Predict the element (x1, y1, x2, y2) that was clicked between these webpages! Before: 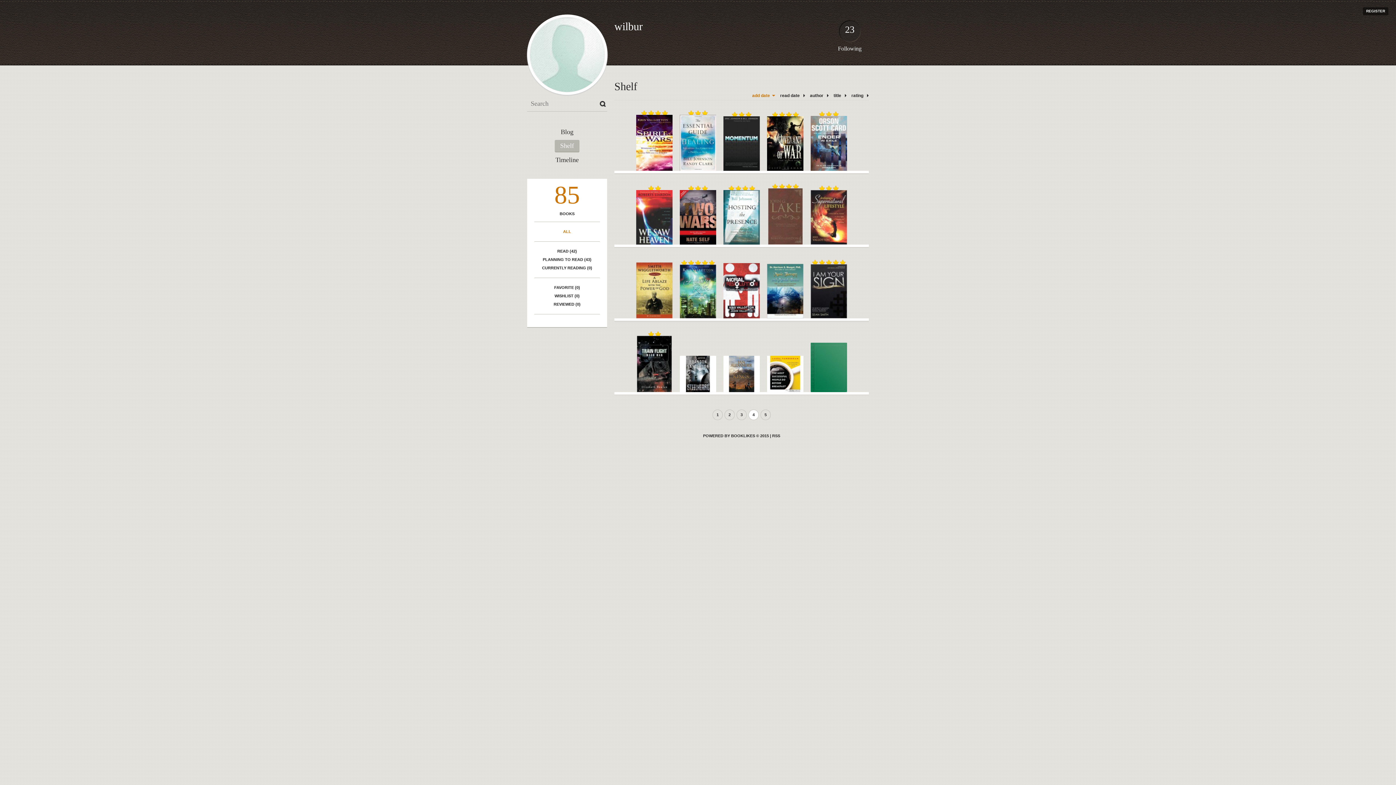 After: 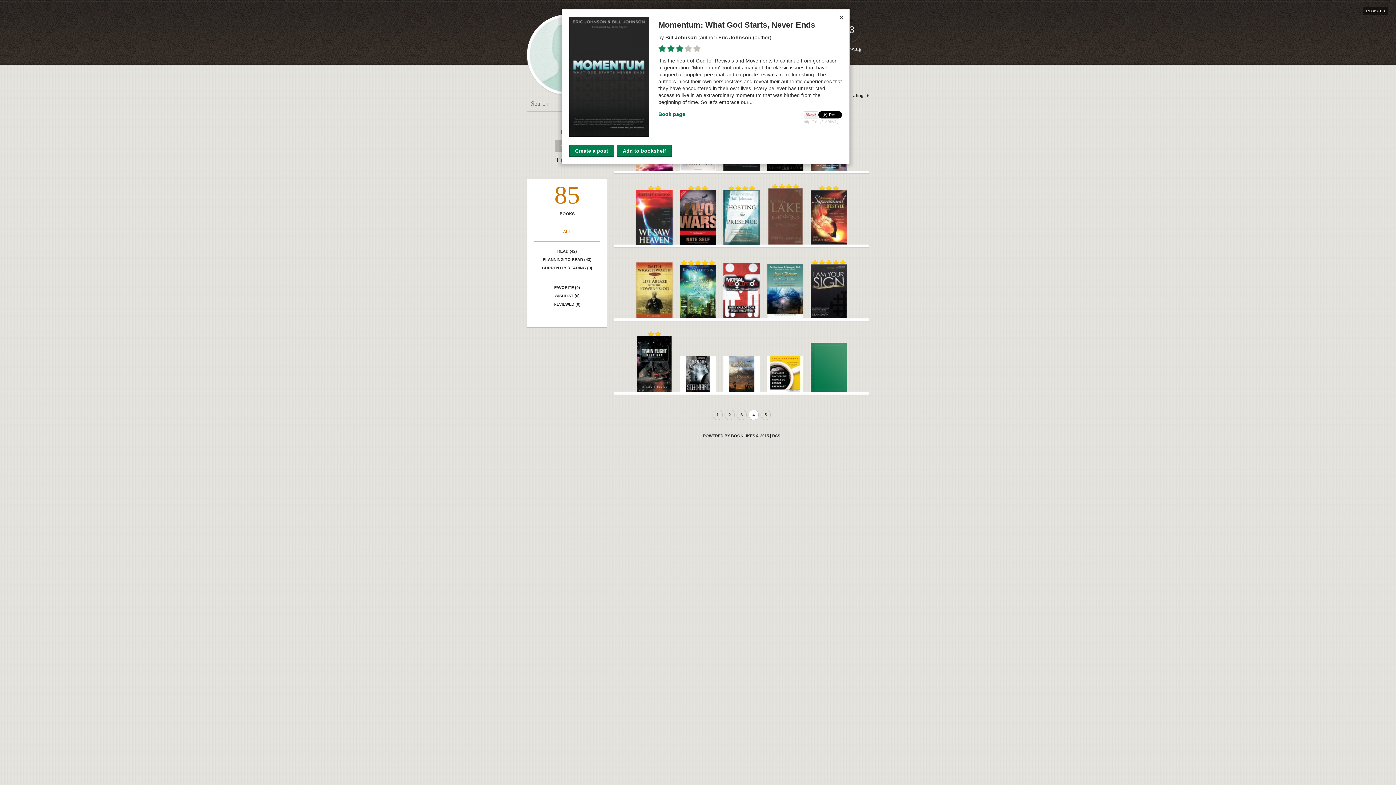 Action: bbox: (723, 167, 760, 171)